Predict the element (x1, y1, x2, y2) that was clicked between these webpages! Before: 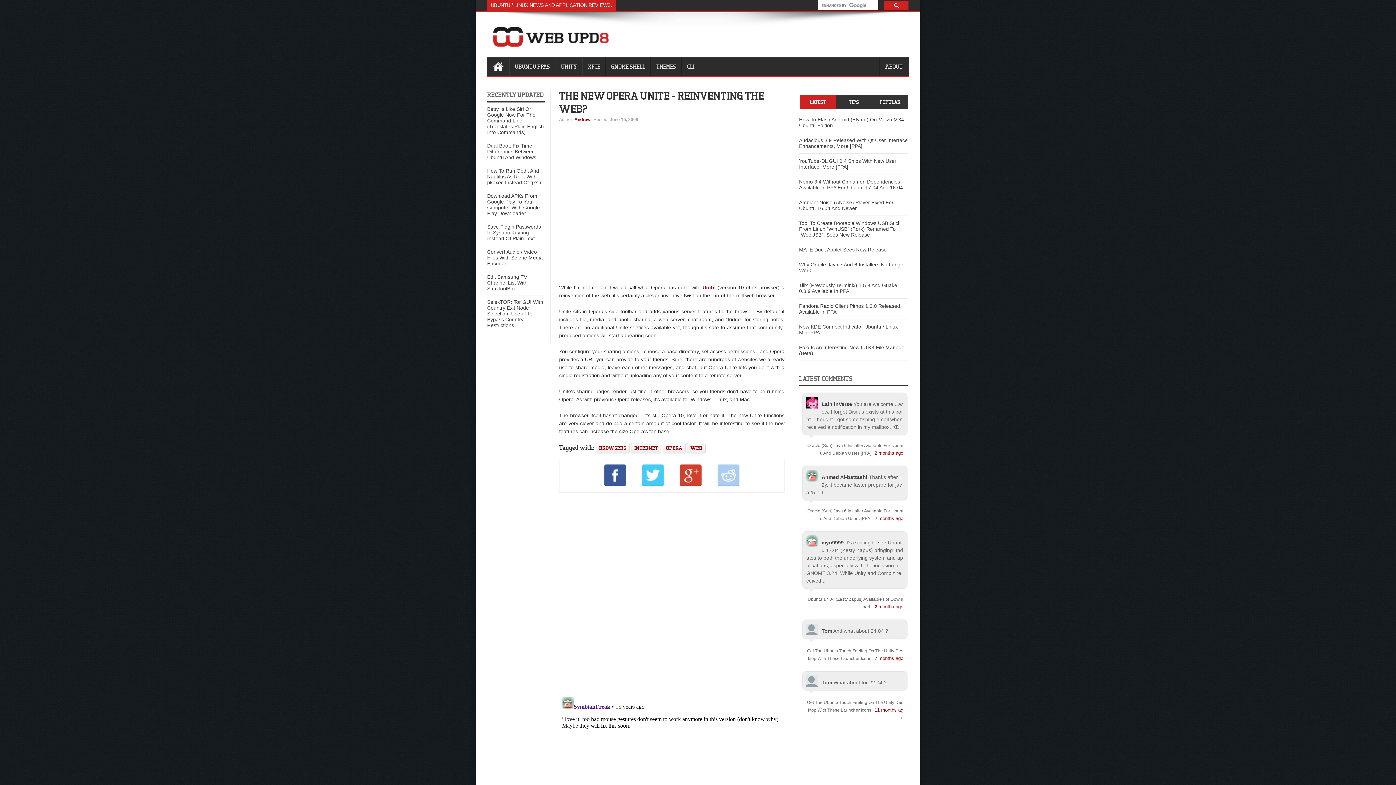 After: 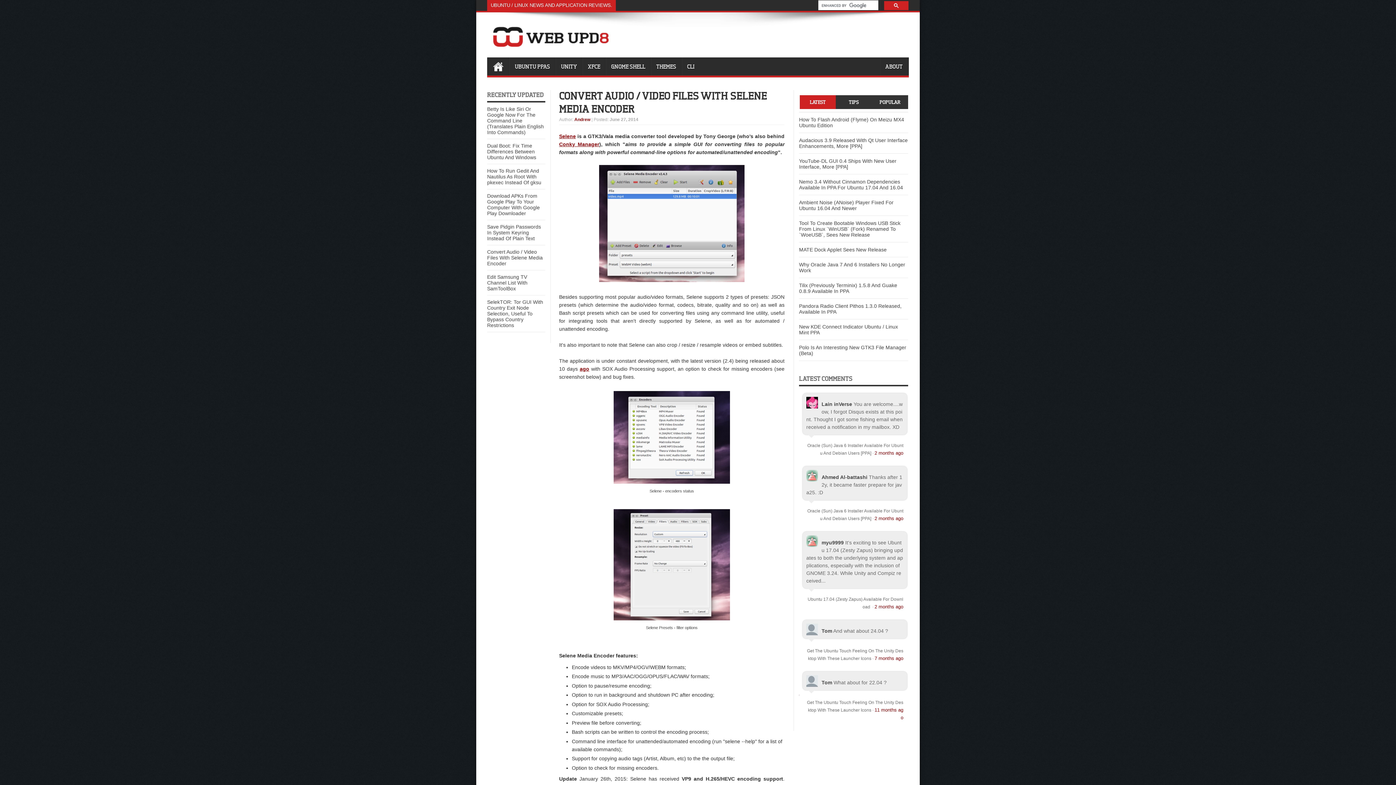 Action: label: Convert Audio / Video Files With Selene Media Encoder bbox: (487, 249, 542, 266)